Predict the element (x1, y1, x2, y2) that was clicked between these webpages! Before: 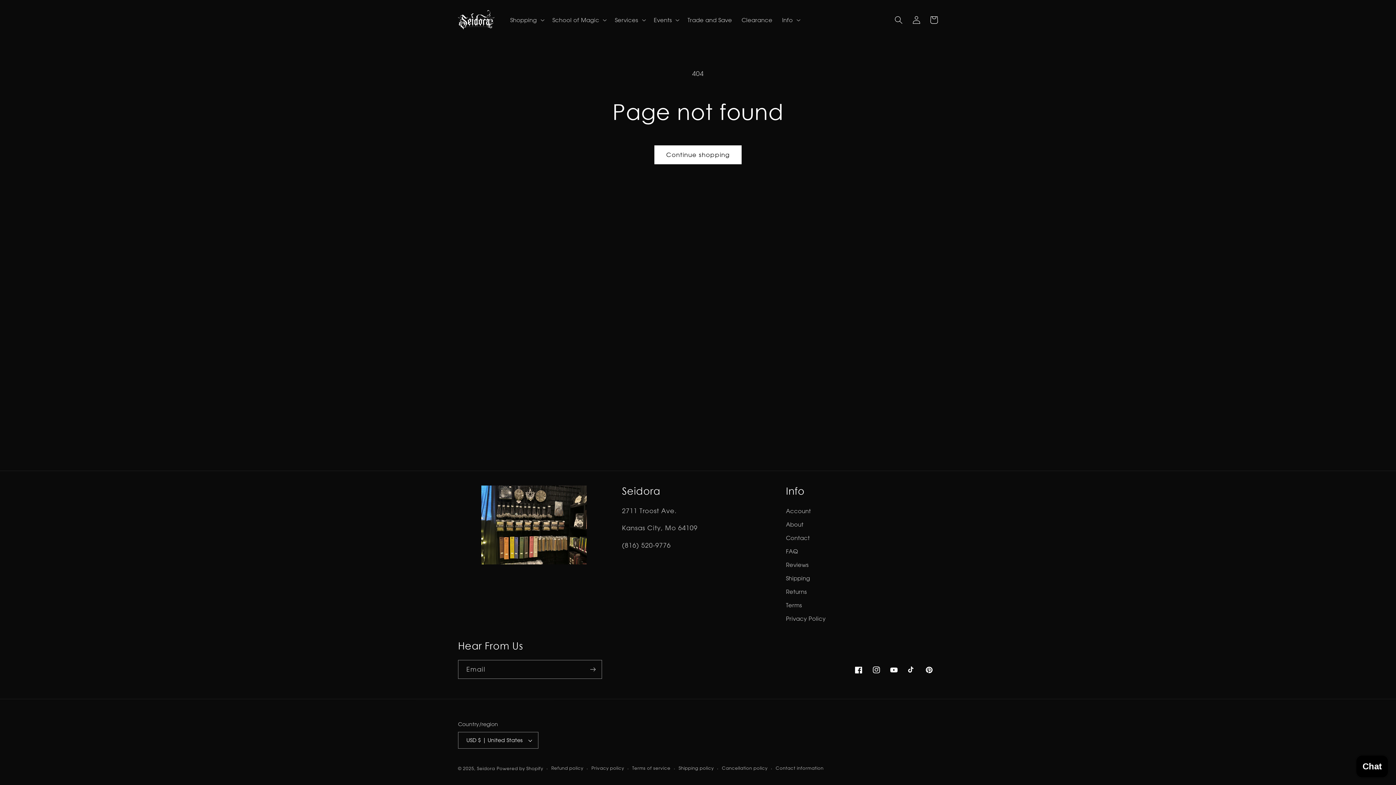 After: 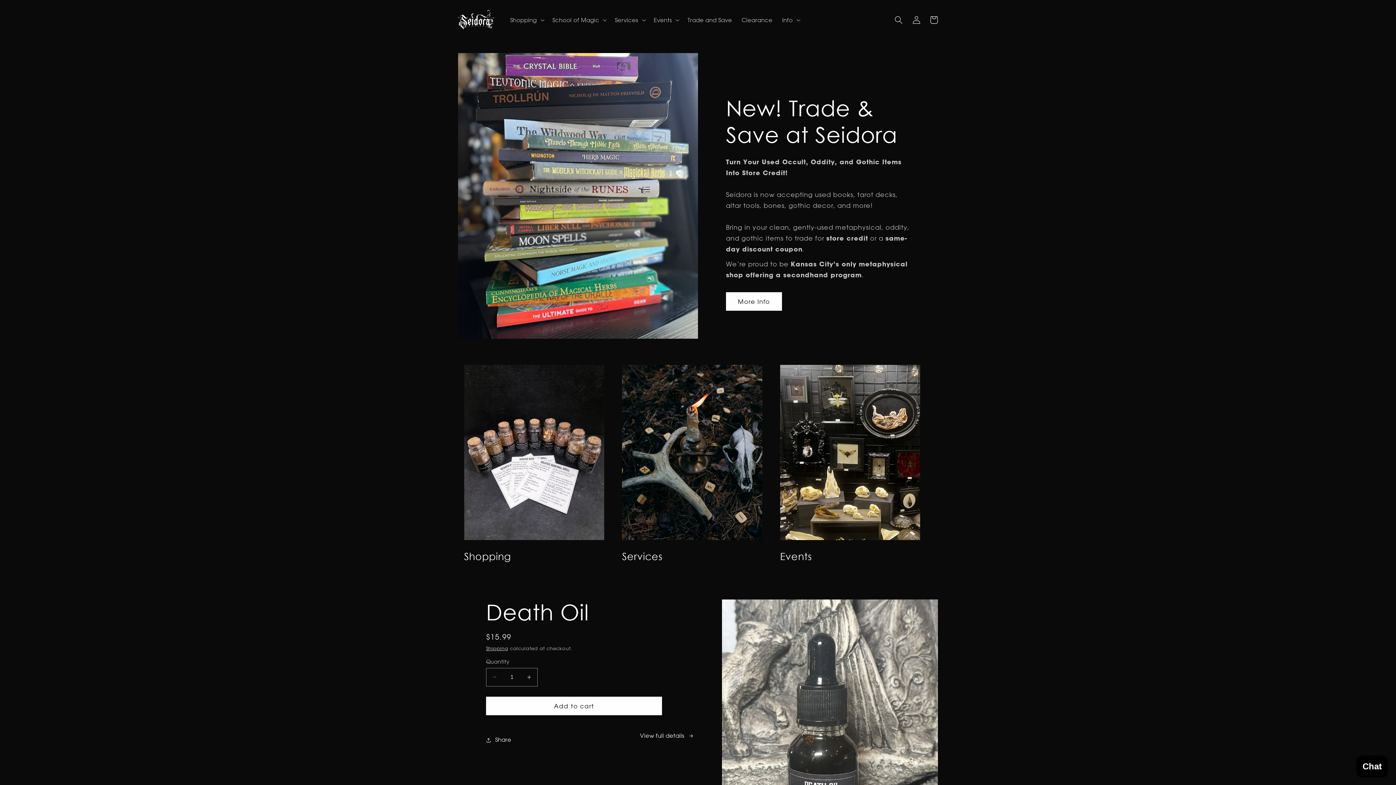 Action: label: Seidora bbox: (477, 765, 495, 771)